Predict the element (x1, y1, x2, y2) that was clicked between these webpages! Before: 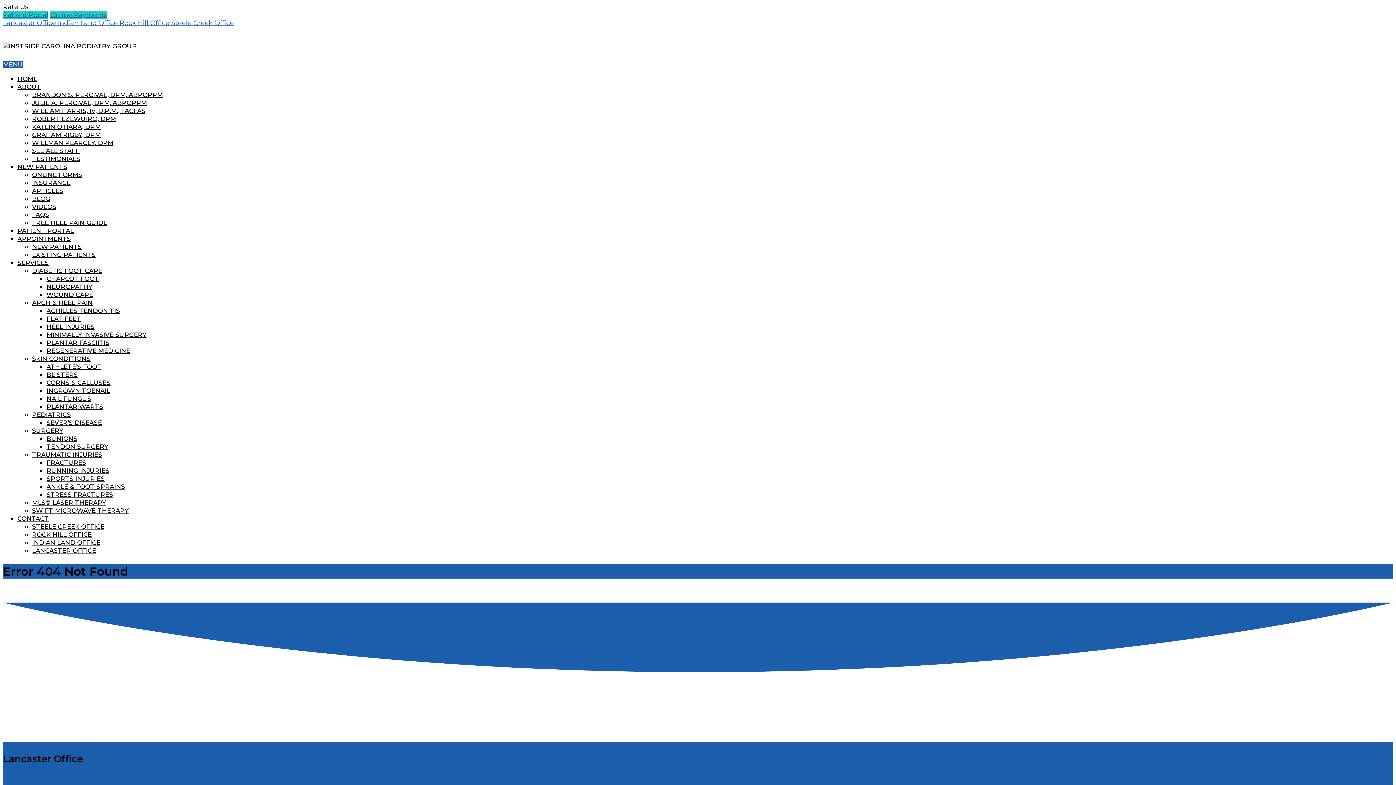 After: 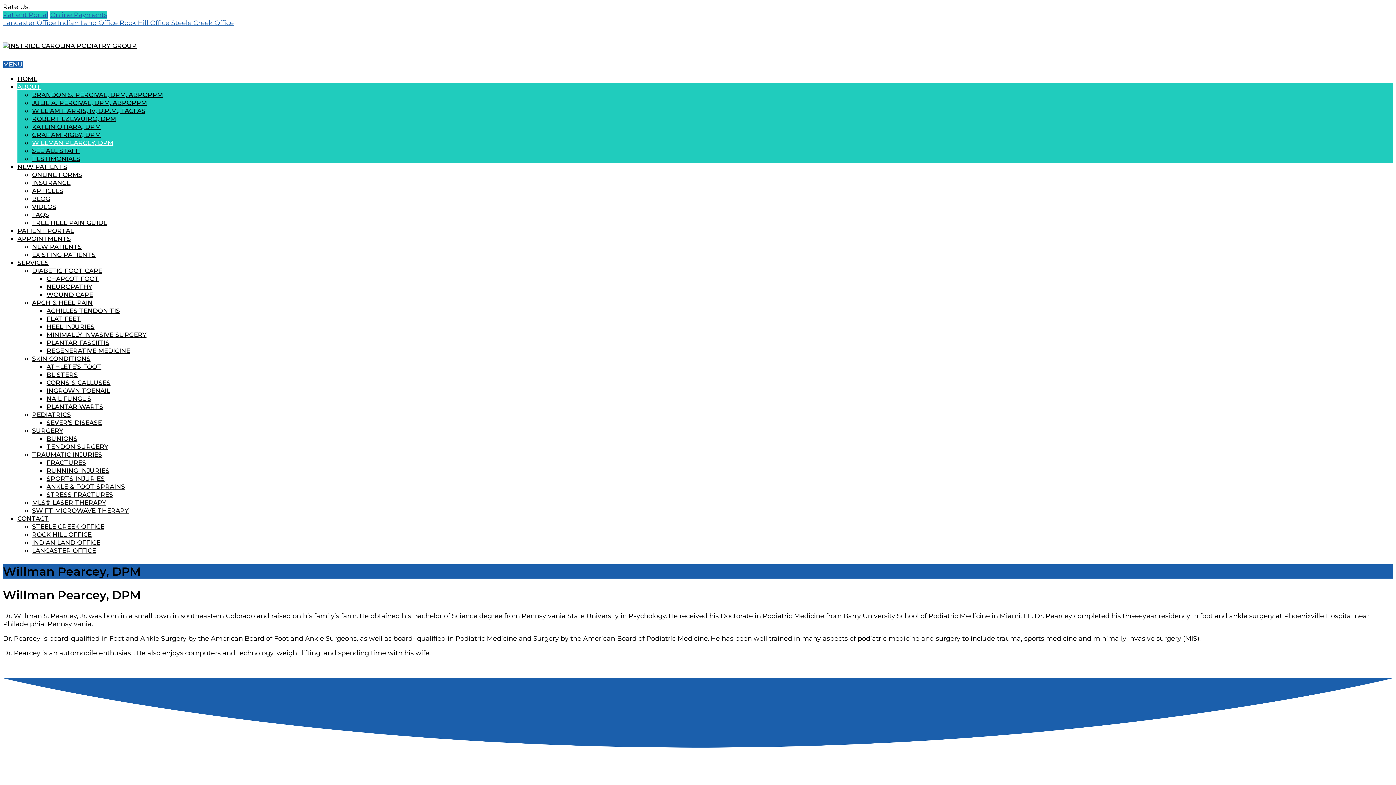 Action: bbox: (32, 139, 113, 146) label: WILLMAN PEARCEY, DPM